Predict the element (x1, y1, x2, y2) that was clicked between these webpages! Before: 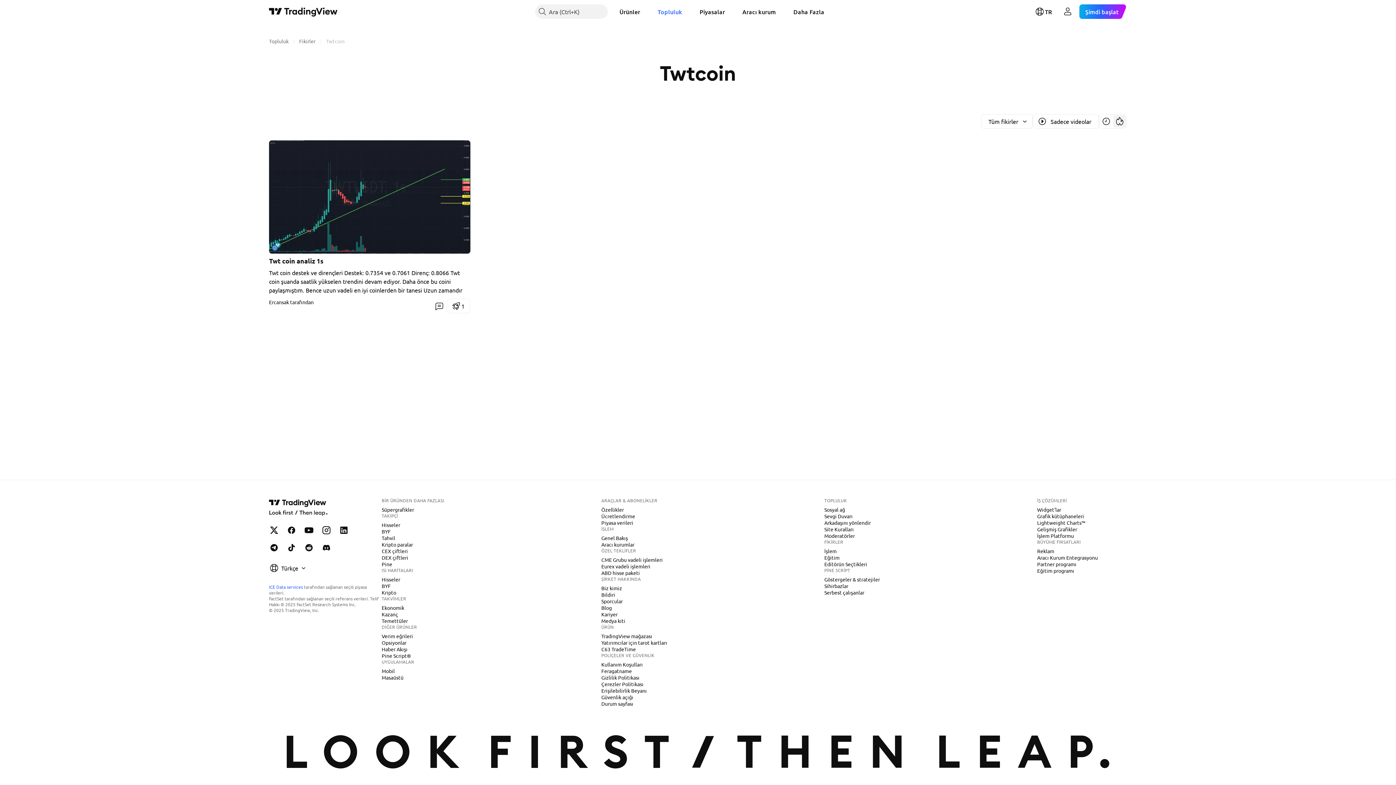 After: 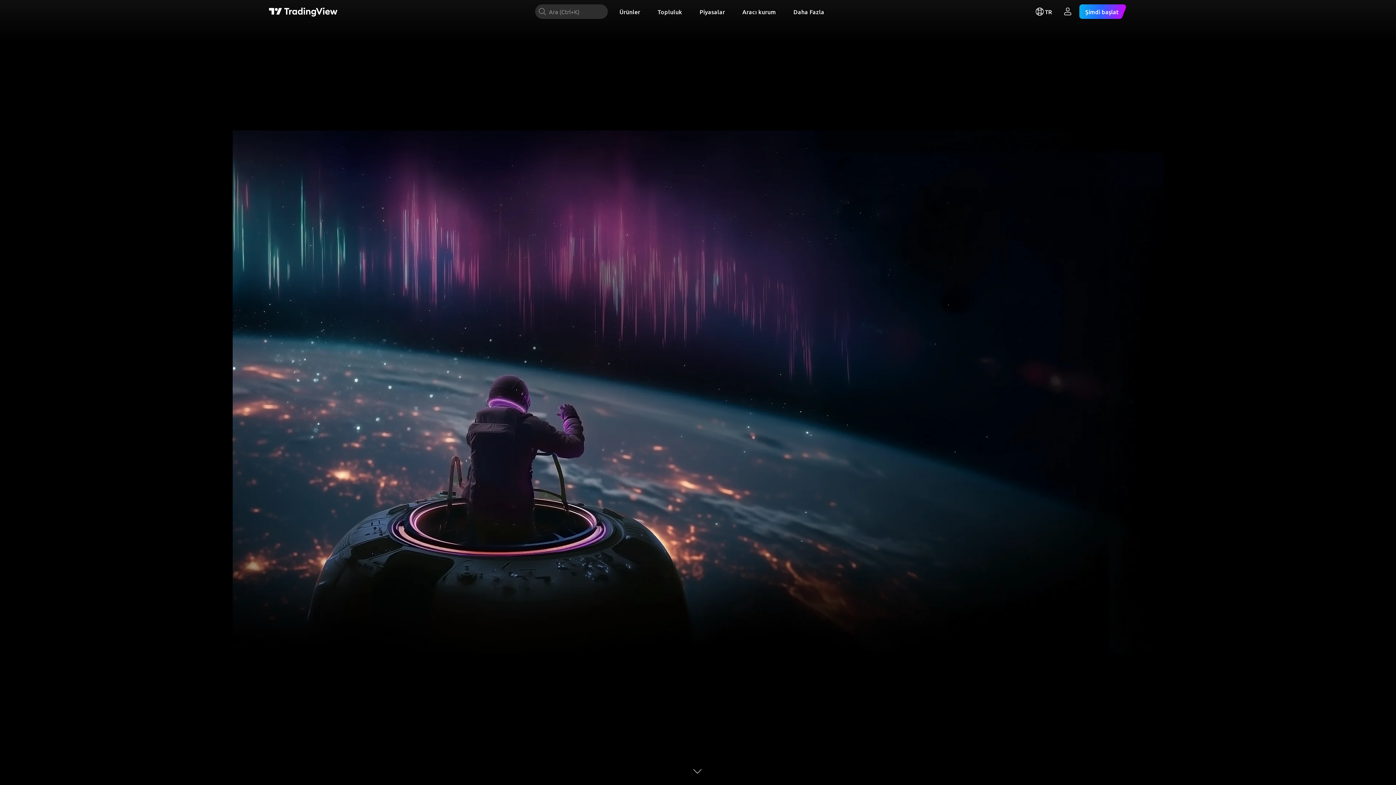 Action: label: TradingView ana sayfası bbox: (269, 6, 337, 16)